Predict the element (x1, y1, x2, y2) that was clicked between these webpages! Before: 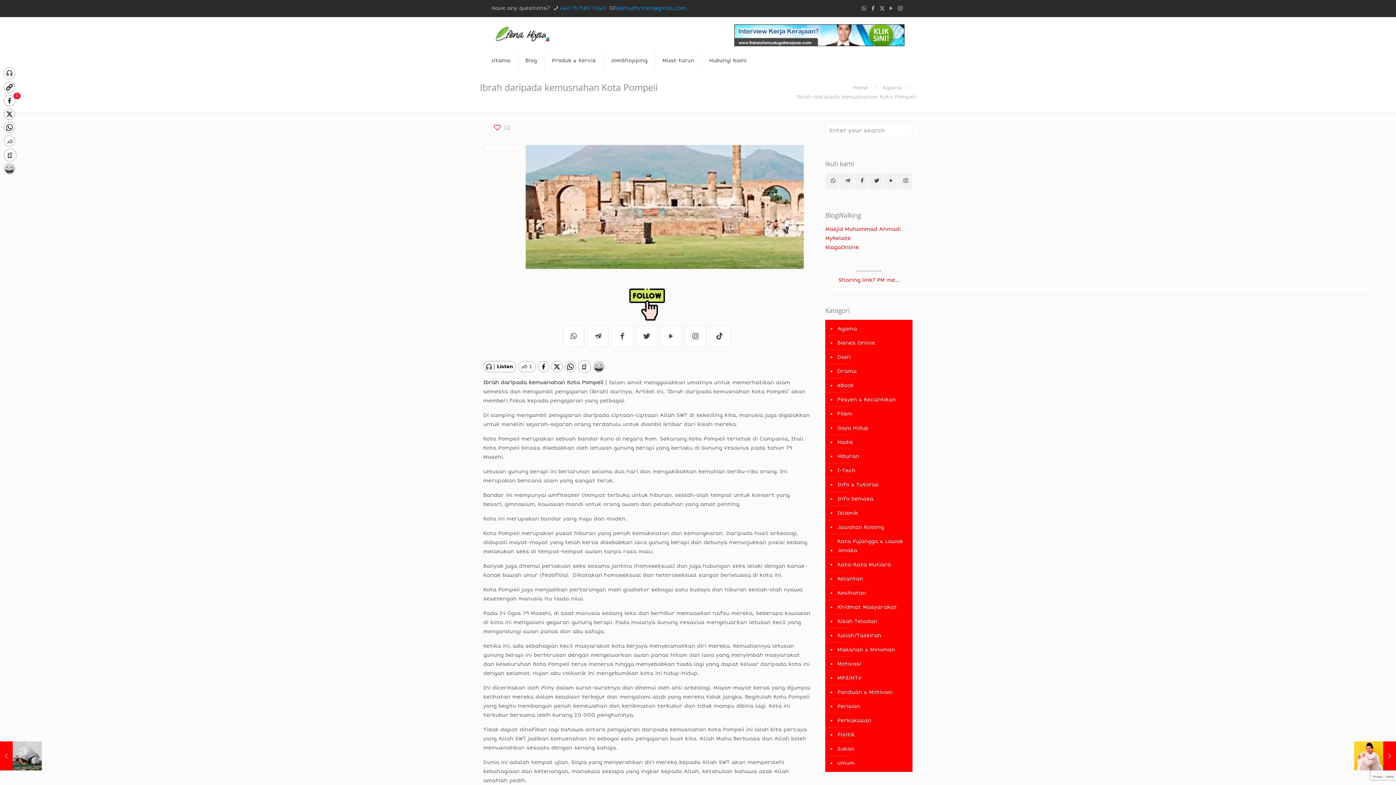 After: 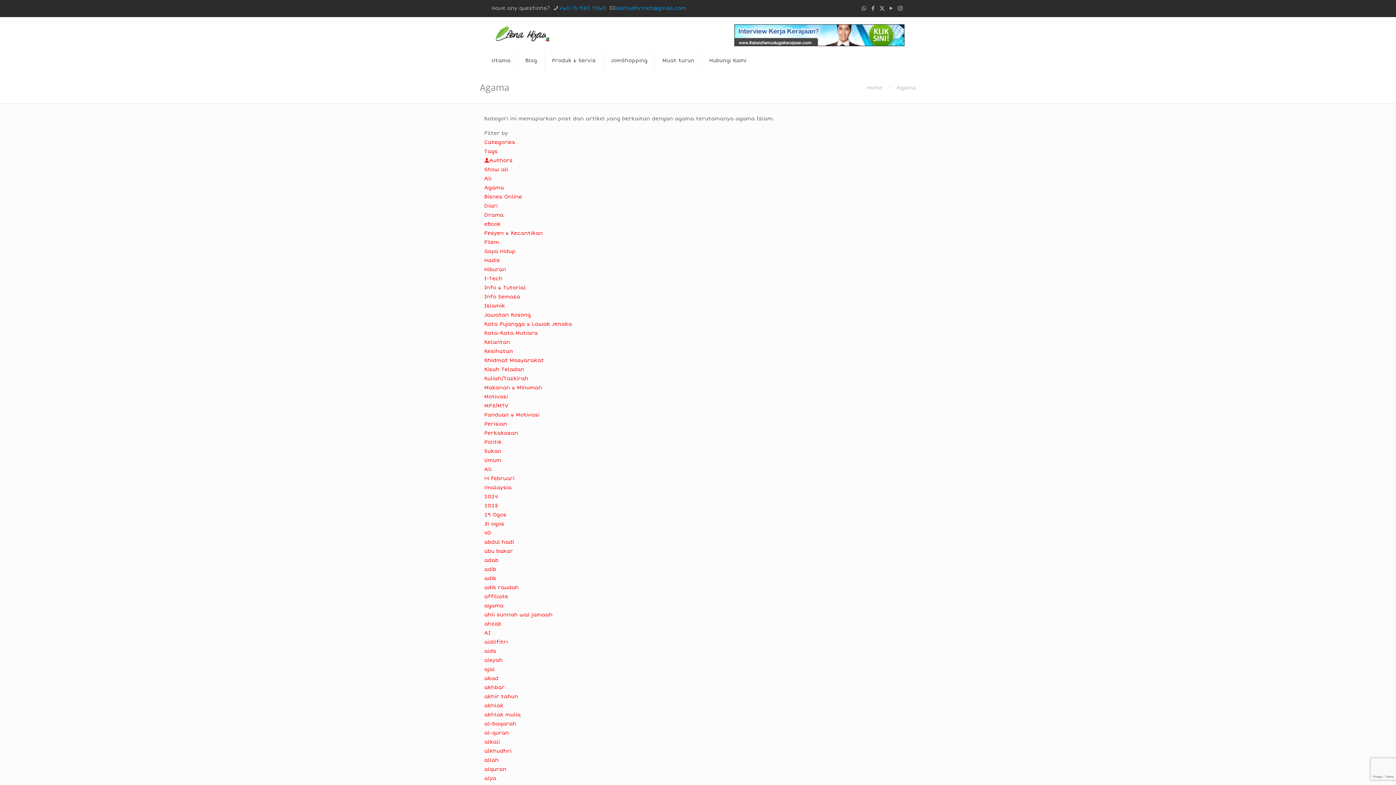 Action: bbox: (882, 84, 902, 90) label: Agama